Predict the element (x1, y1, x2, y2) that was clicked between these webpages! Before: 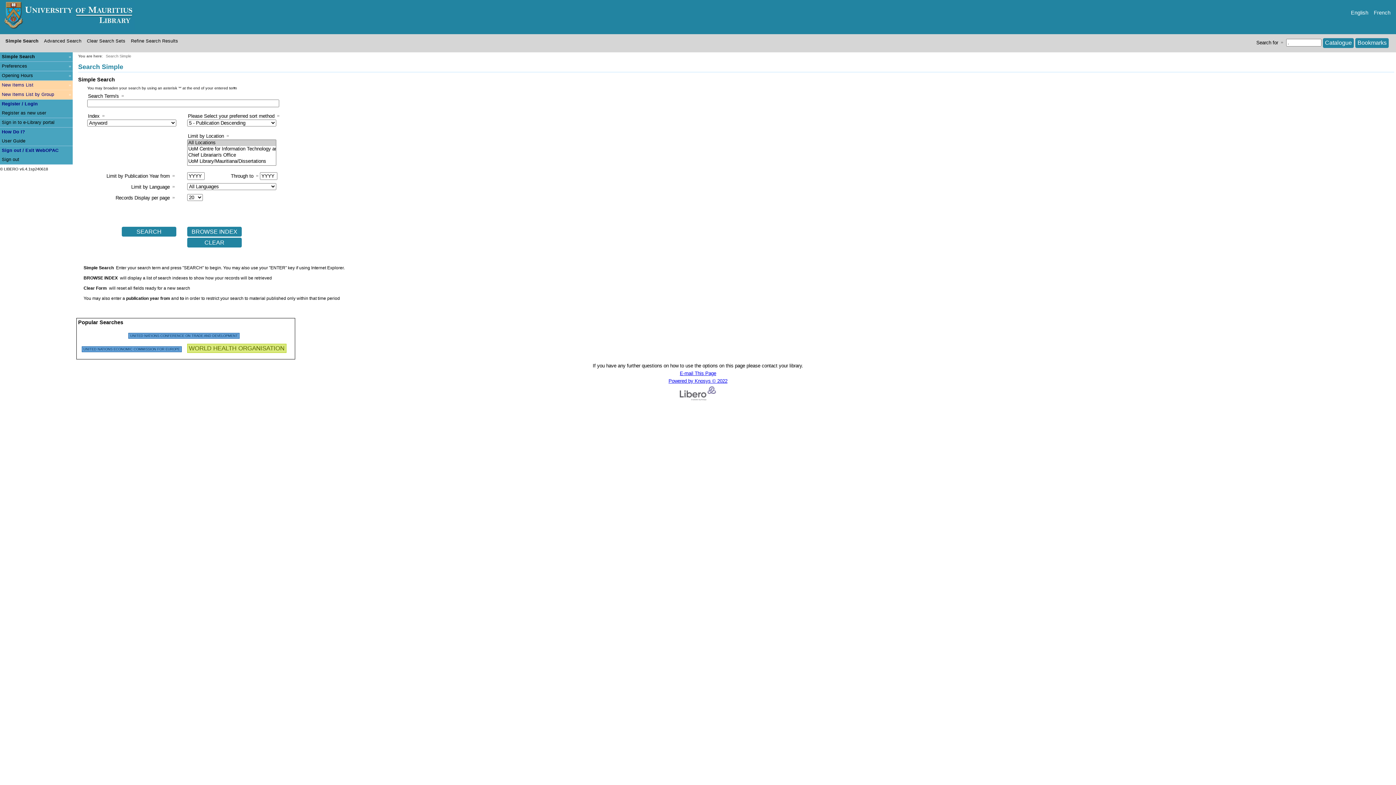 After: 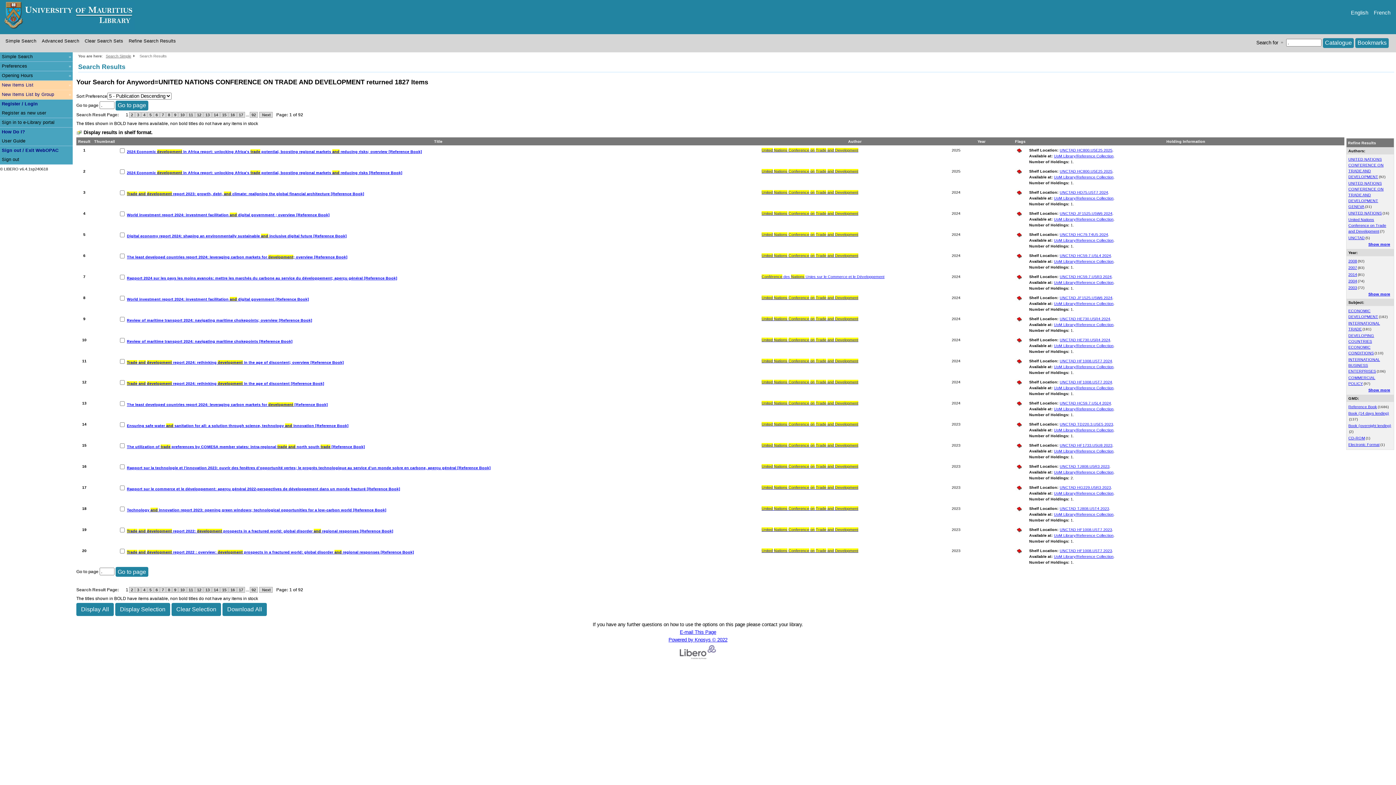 Action: bbox: (128, 330, 239, 338) label: 2056231 Searches  - Last search: 1676 Hits